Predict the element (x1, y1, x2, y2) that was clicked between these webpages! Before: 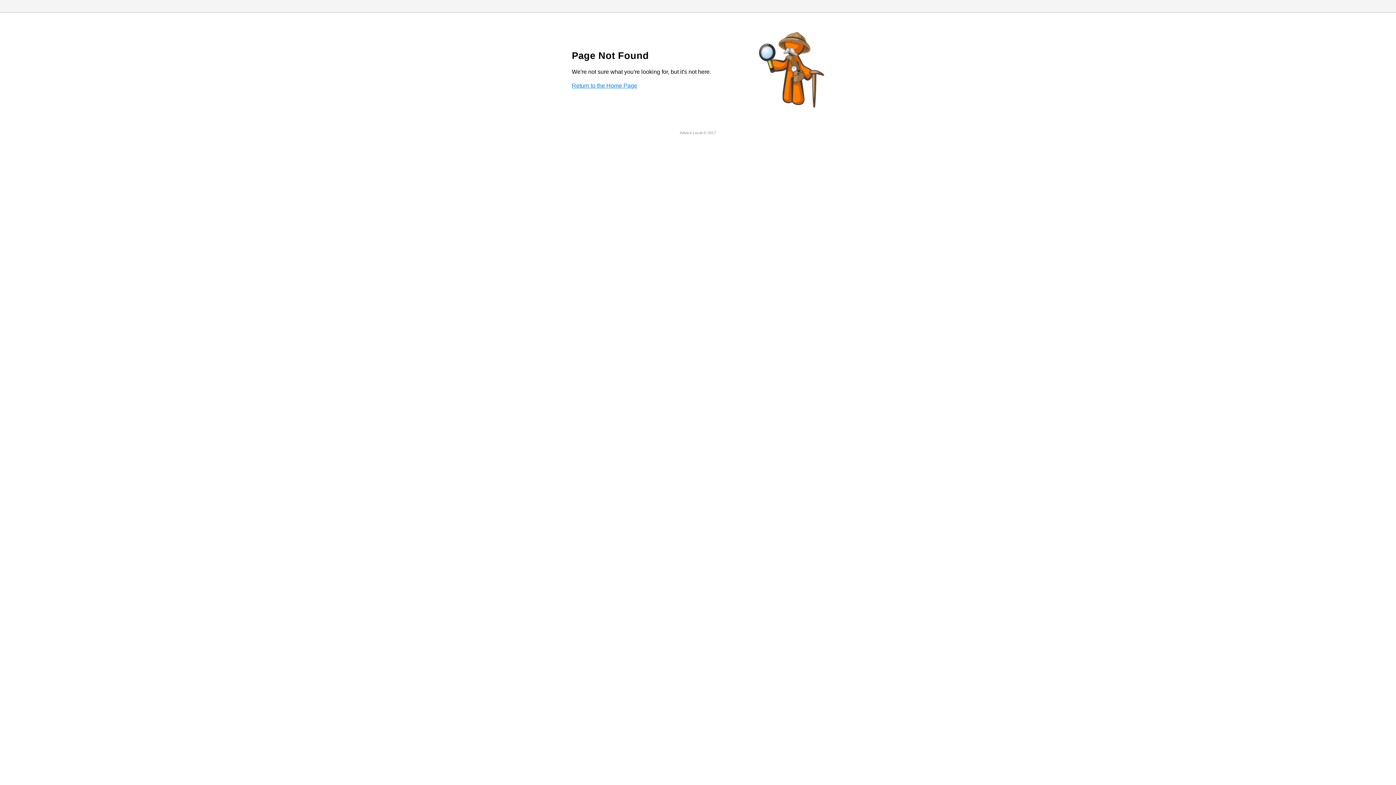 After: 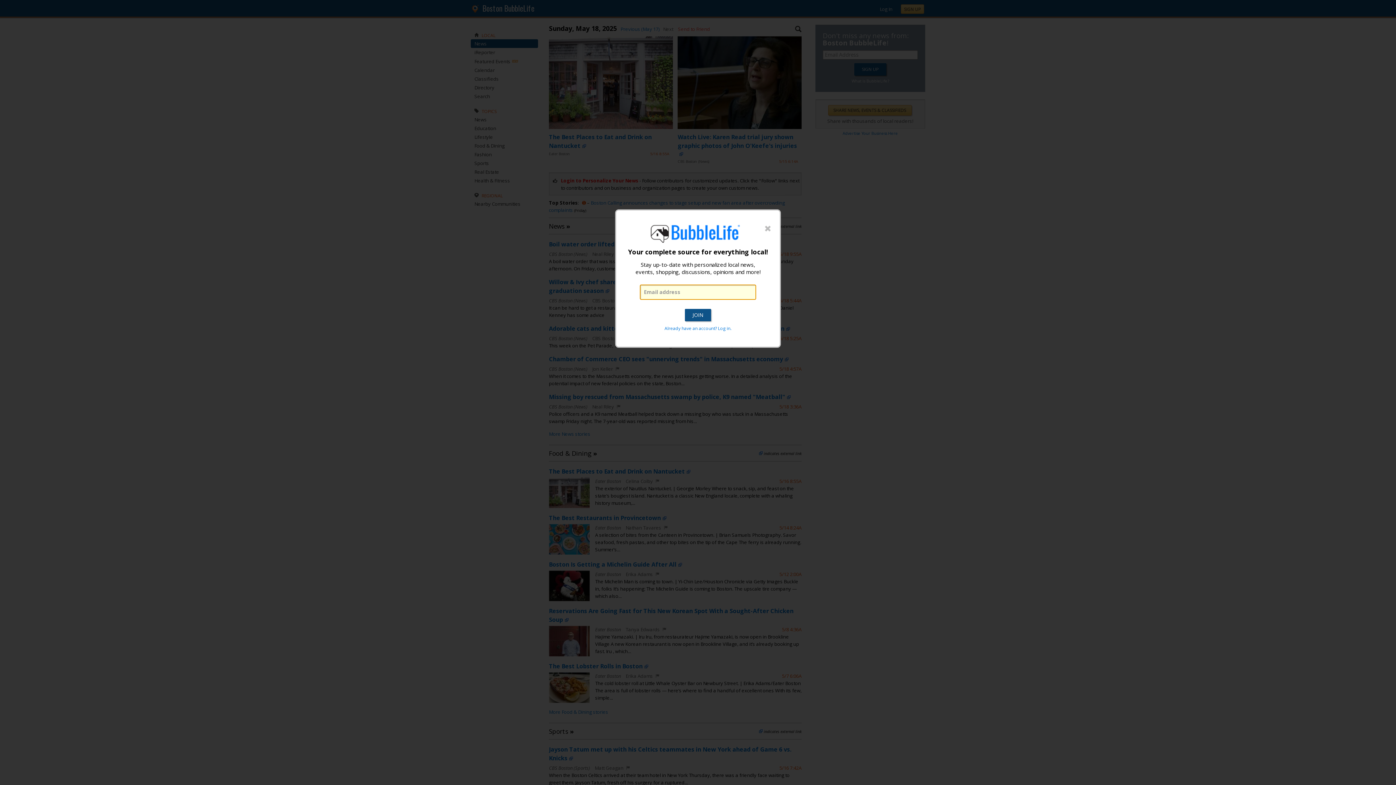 Action: label: Return to the Home Page bbox: (572, 82, 637, 88)